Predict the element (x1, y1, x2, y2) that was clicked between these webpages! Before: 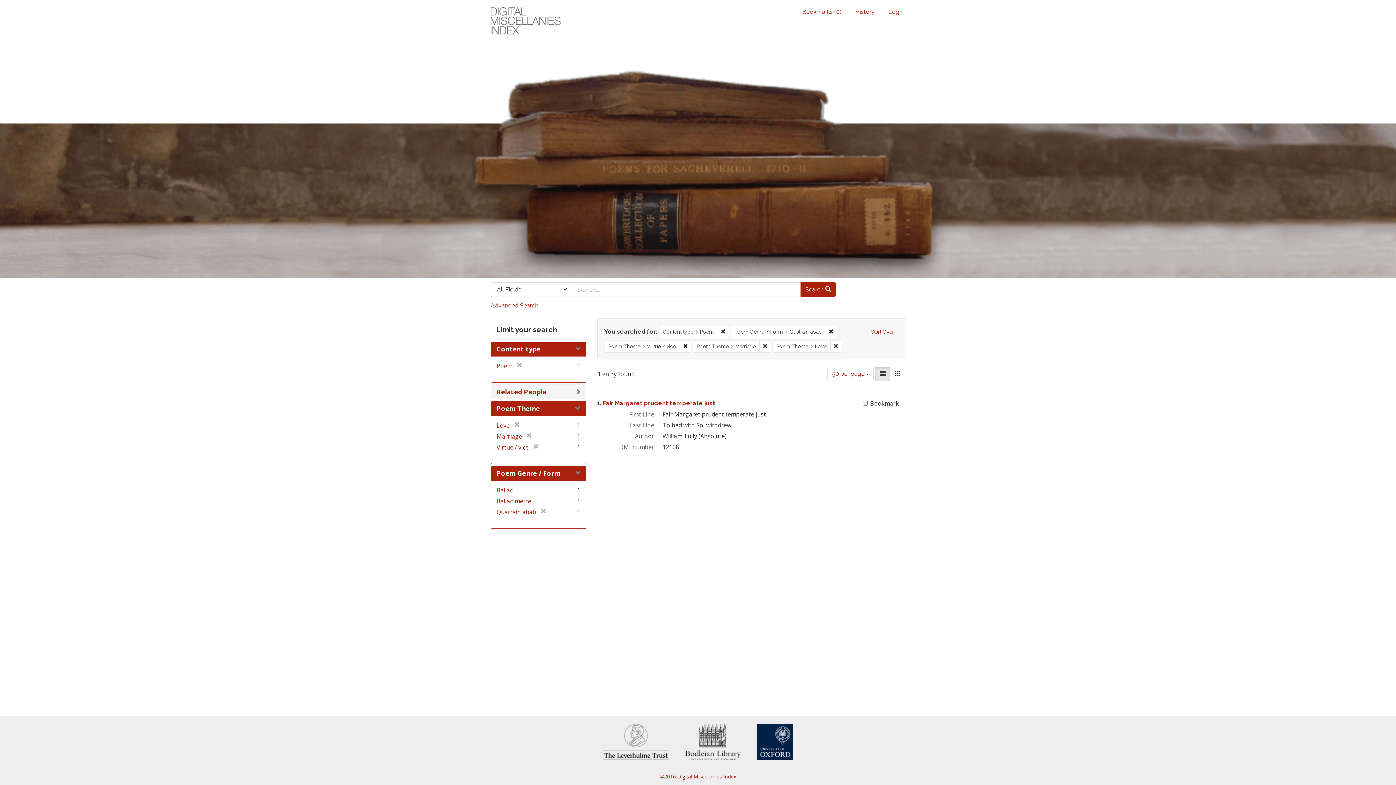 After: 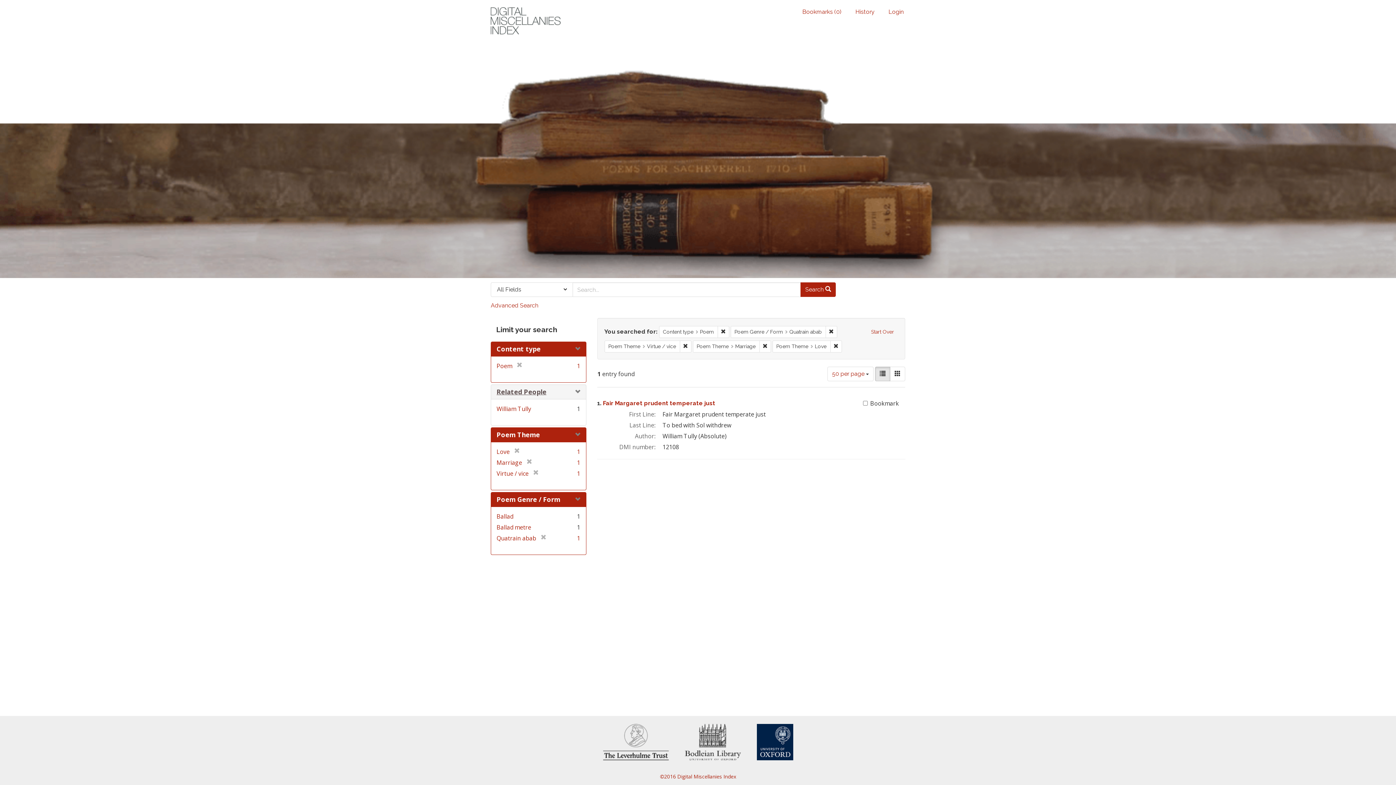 Action: label: Related People bbox: (496, 387, 546, 396)